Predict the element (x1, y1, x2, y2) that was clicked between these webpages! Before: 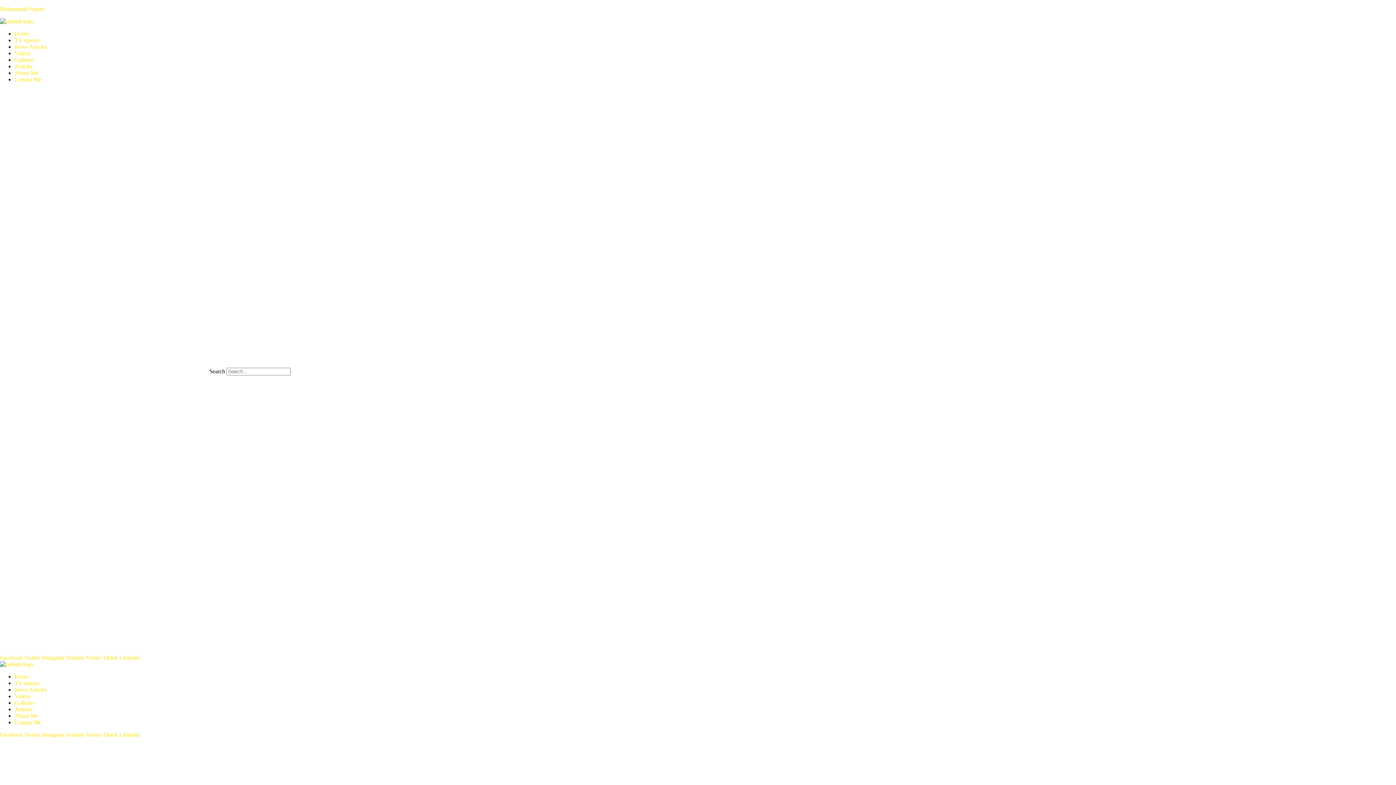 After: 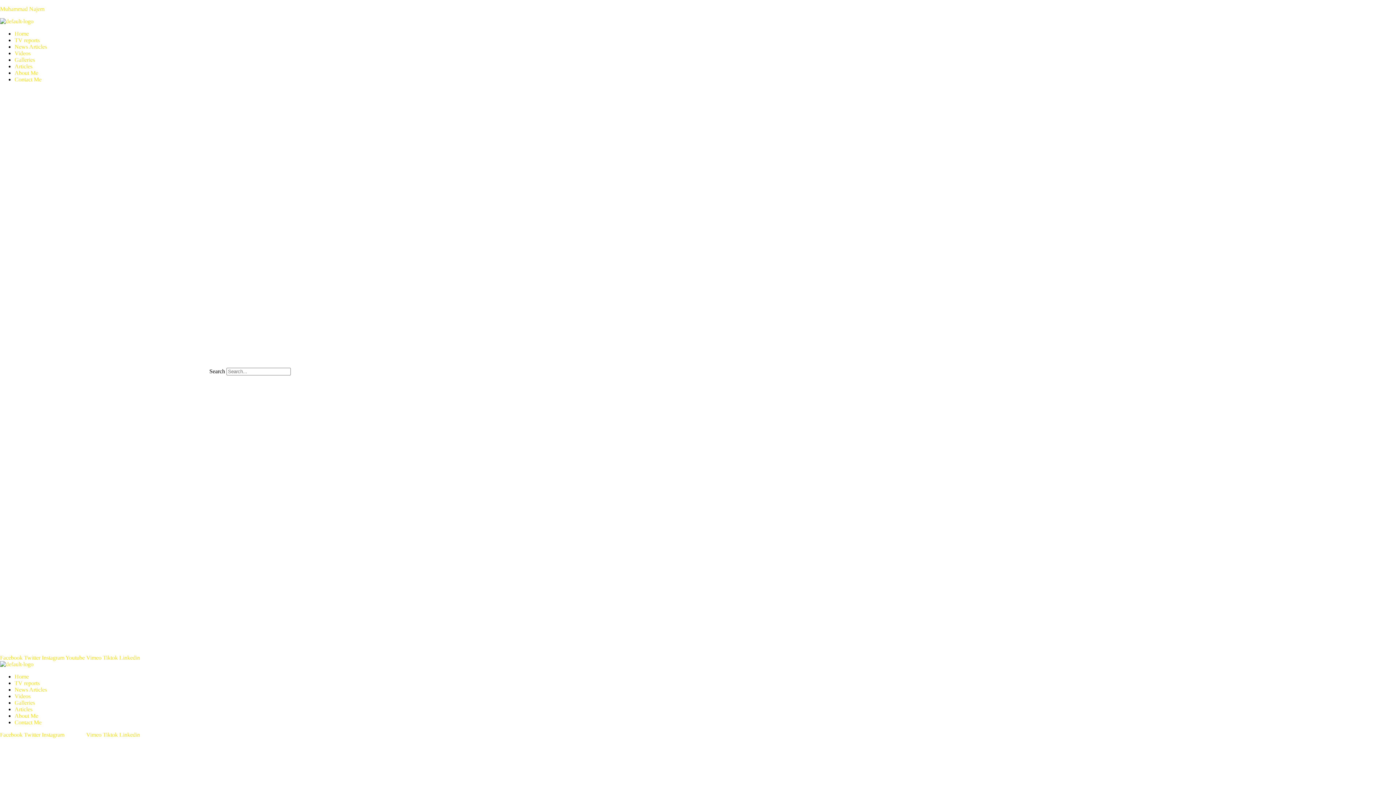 Action: bbox: (65, 732, 86, 738) label: Youtube 